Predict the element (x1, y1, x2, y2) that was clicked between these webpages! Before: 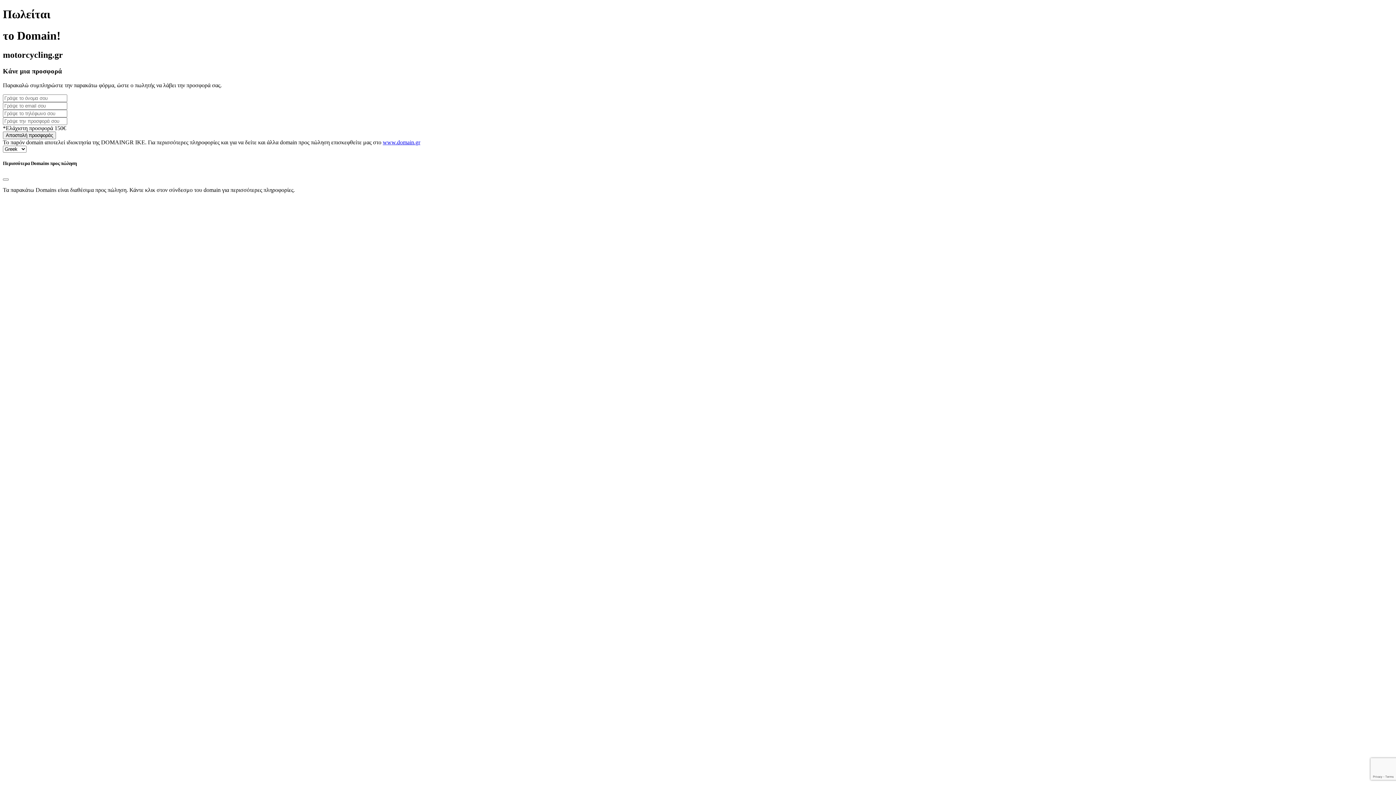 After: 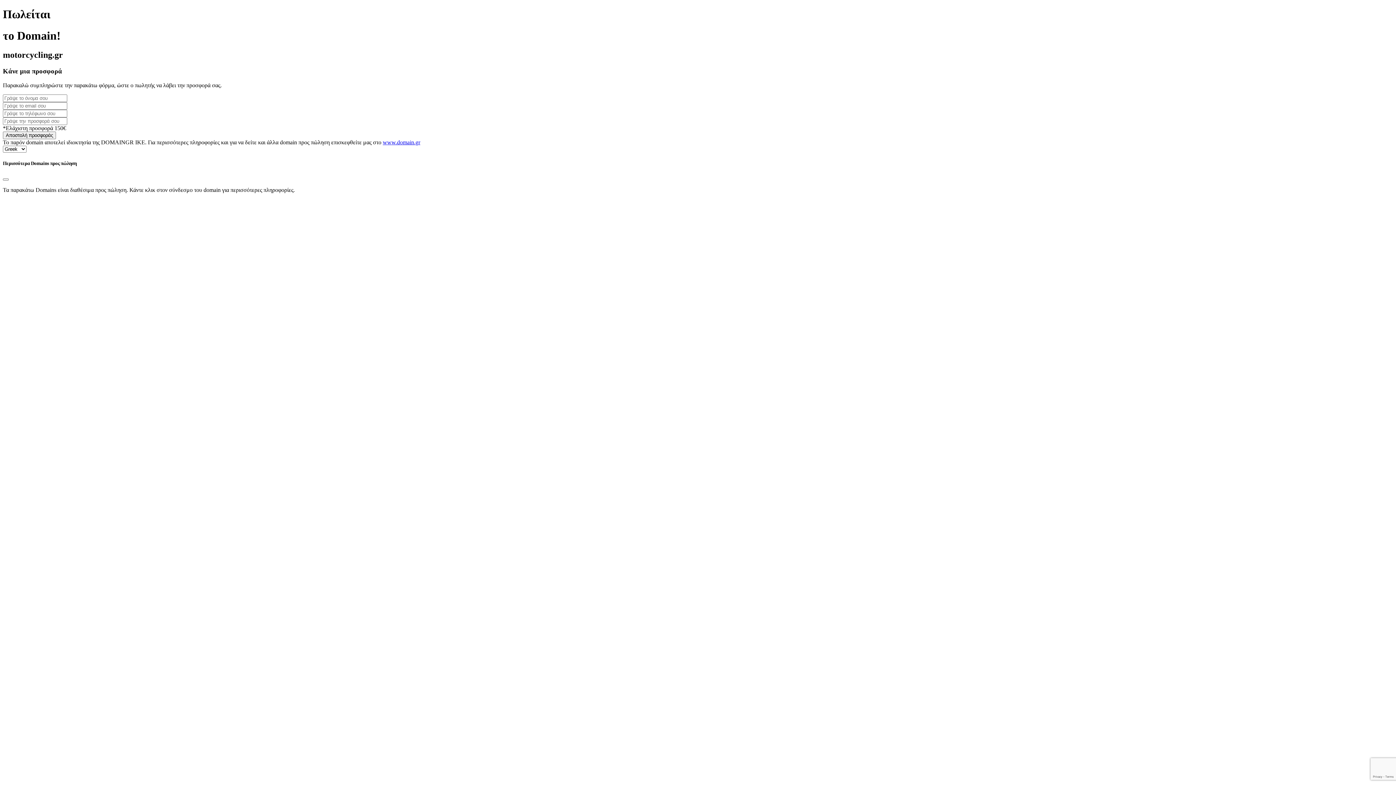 Action: label: www.domain.gr bbox: (382, 139, 420, 145)